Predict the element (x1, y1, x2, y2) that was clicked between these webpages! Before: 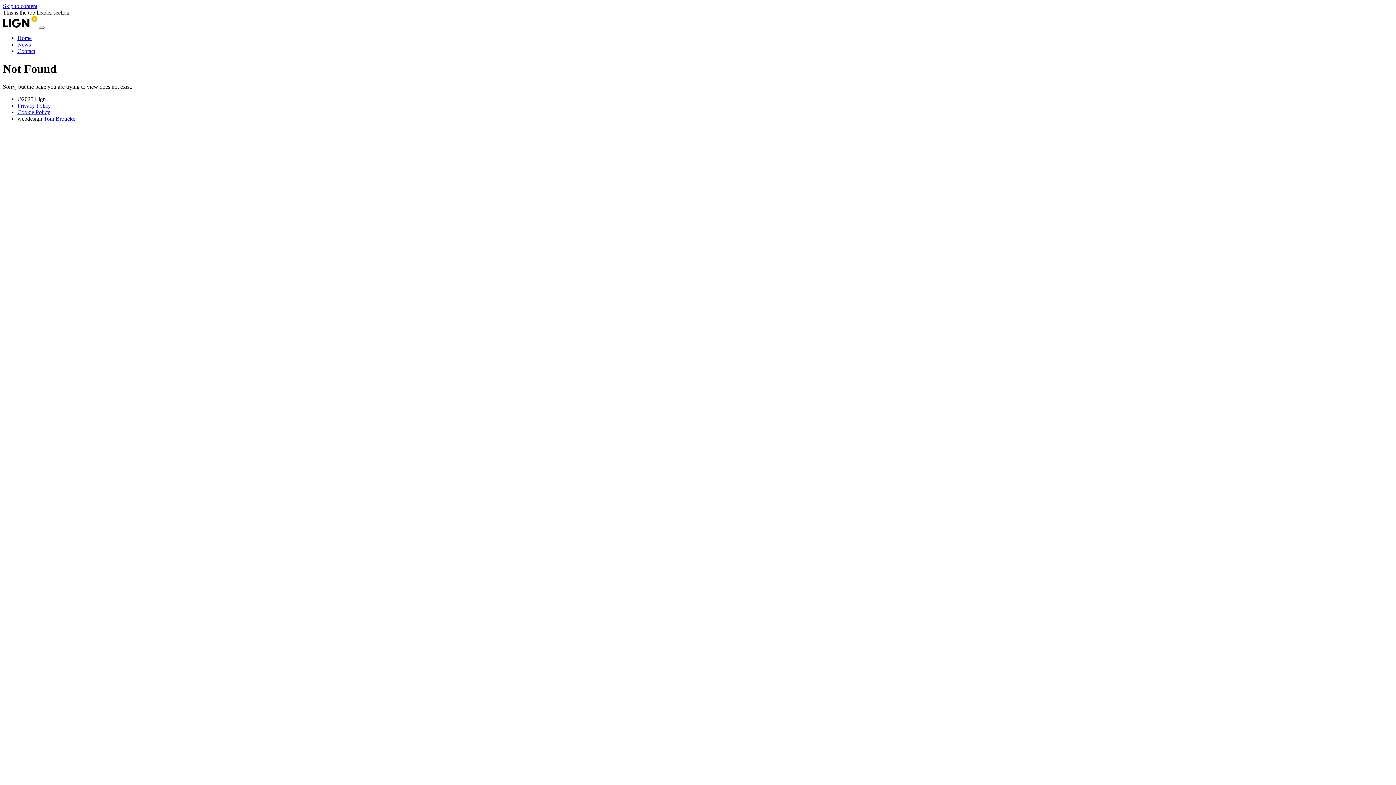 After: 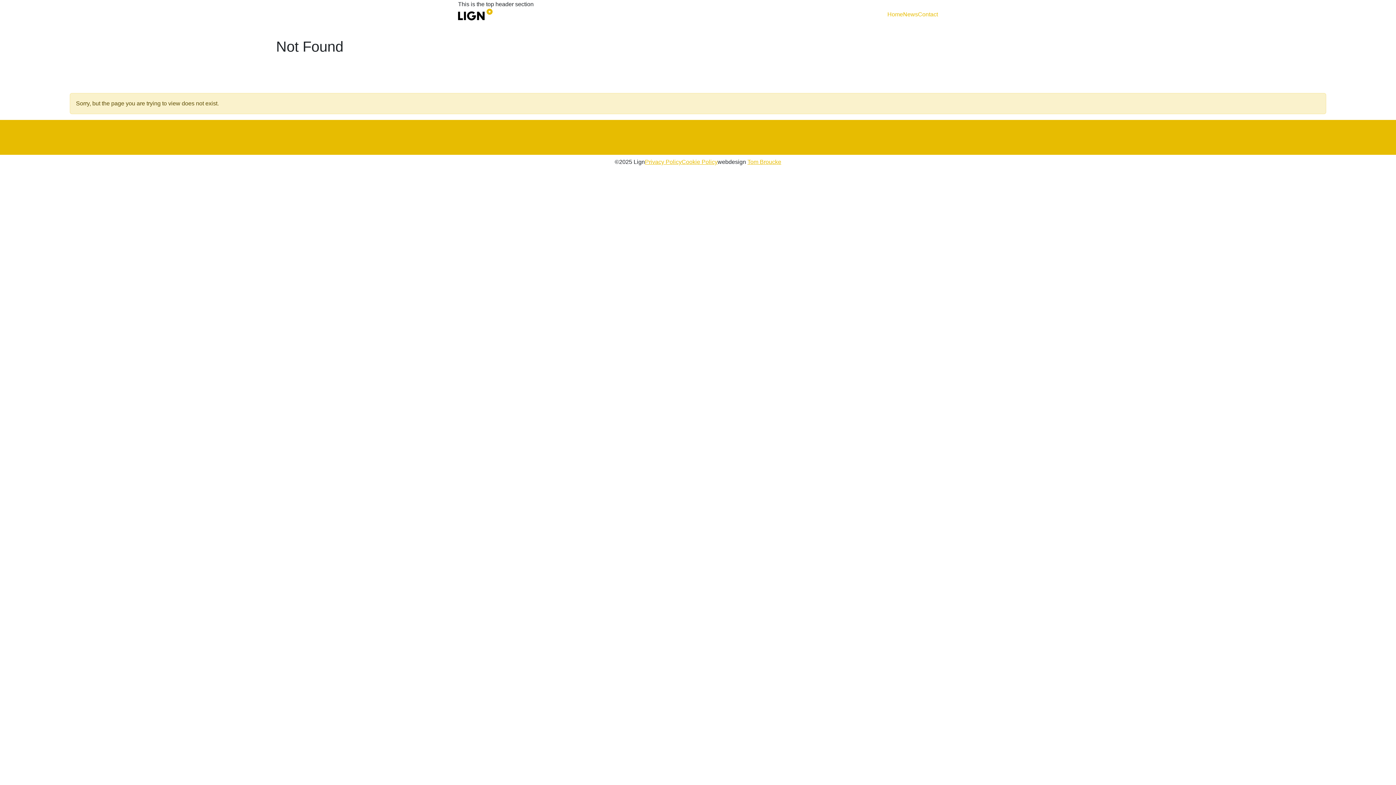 Action: bbox: (17, 102, 50, 108) label: Privacy Policy